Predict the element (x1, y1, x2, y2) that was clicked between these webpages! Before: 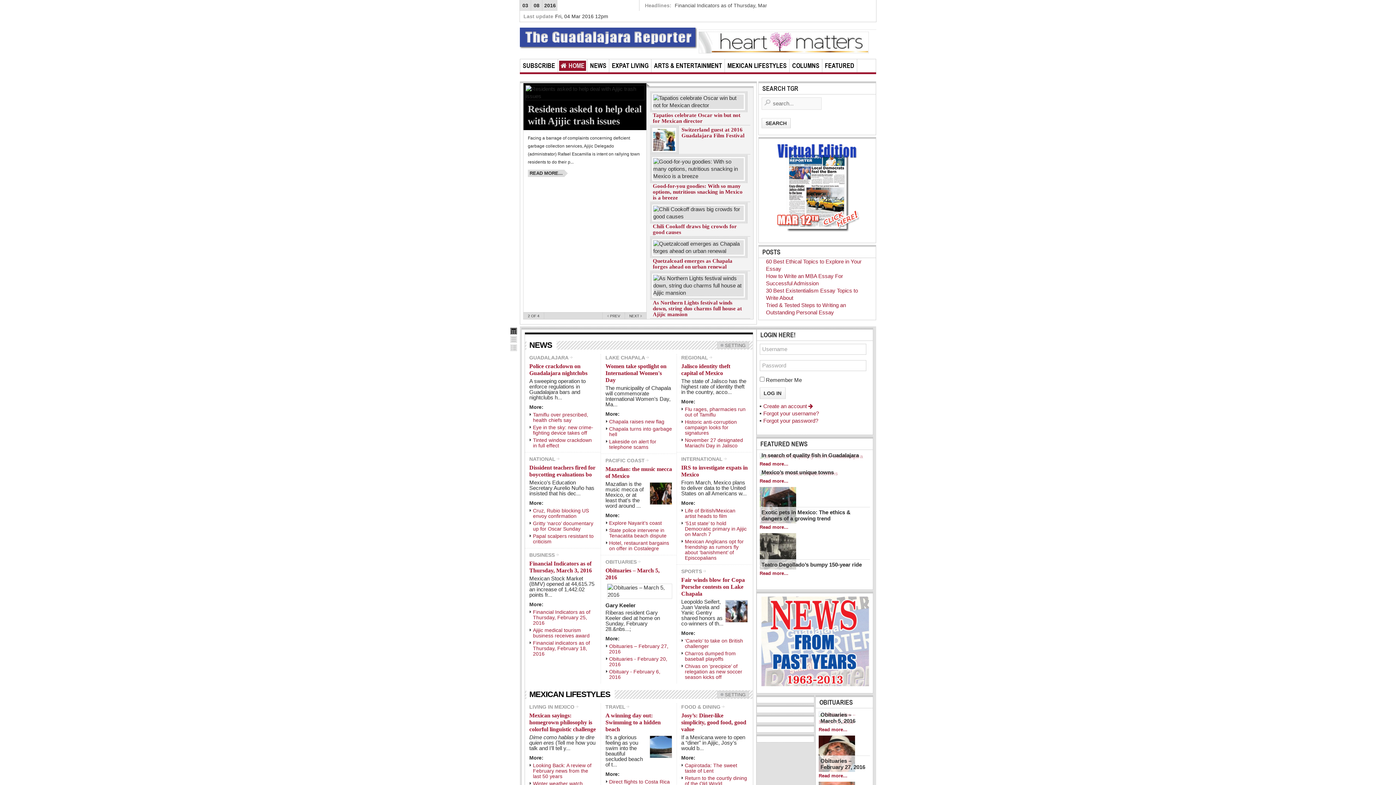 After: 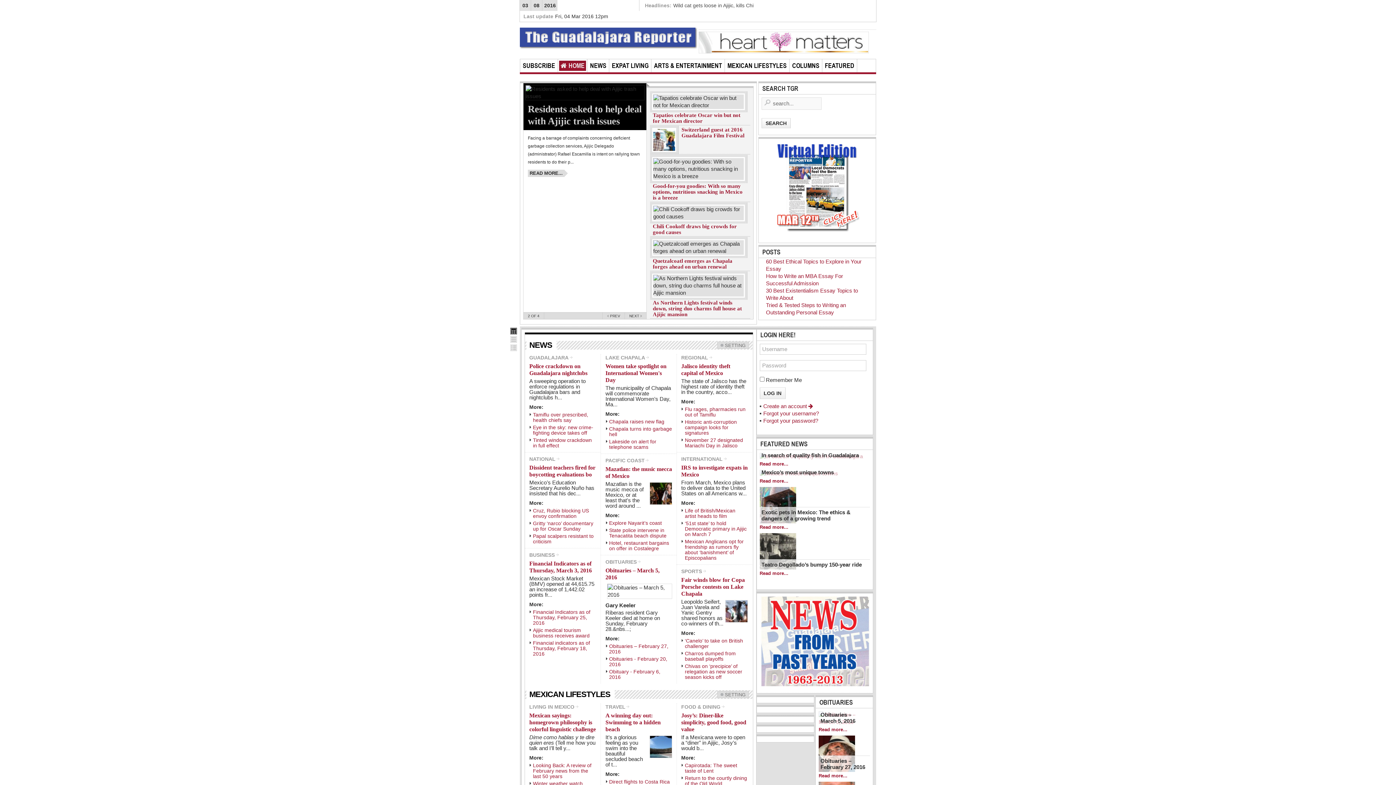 Action: label: Hotel, restaurant bargains on offer in Costalegre bbox: (609, 540, 669, 551)